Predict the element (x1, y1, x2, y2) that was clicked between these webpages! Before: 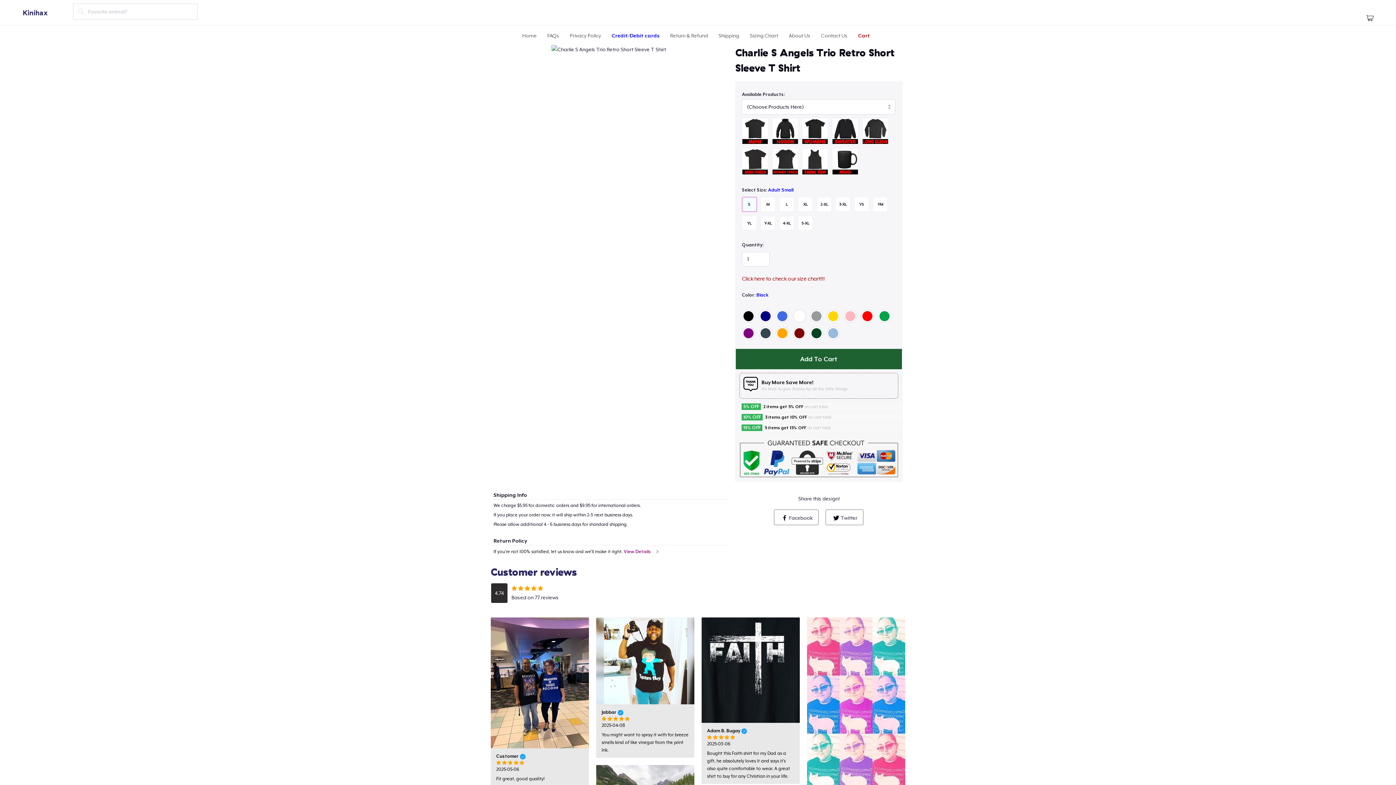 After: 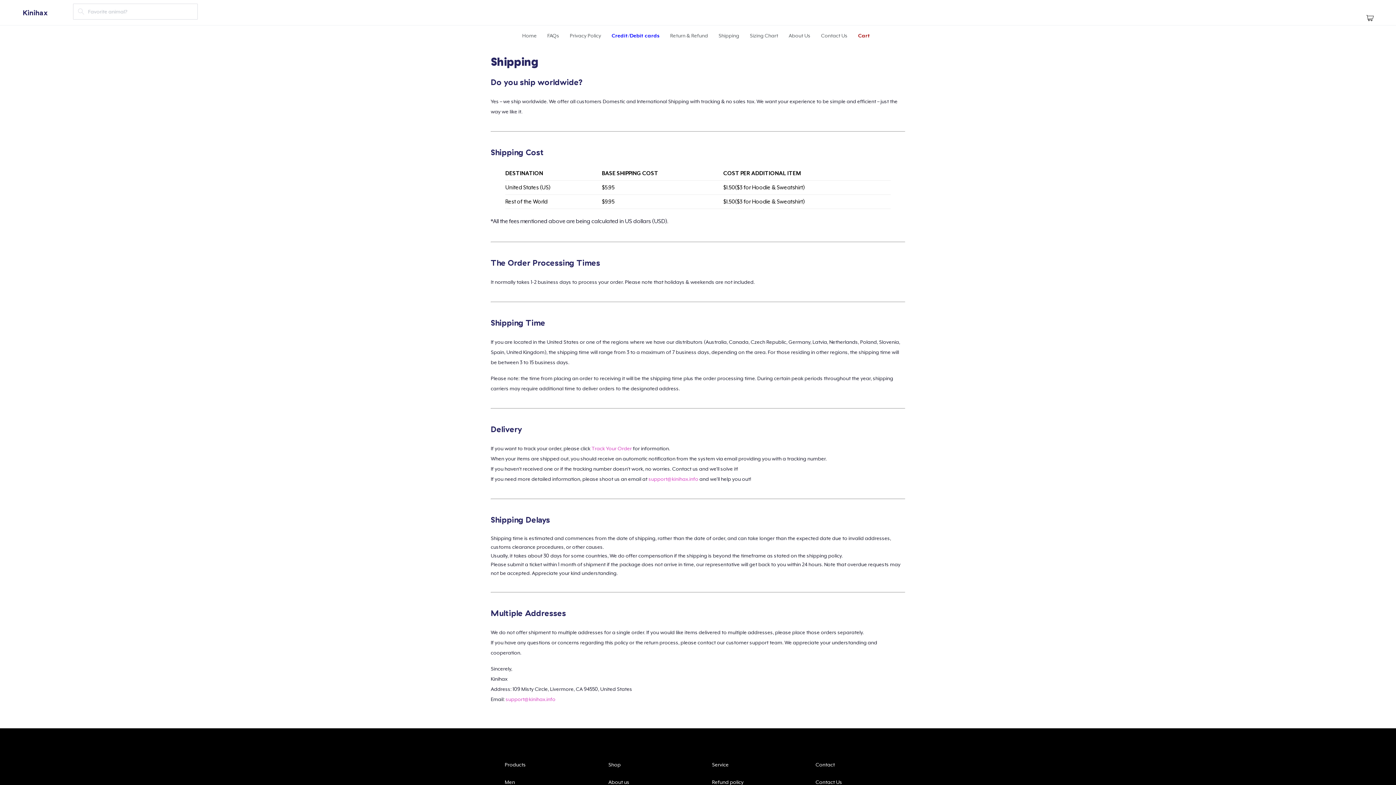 Action: label: Shipping bbox: (718, 32, 739, 38)